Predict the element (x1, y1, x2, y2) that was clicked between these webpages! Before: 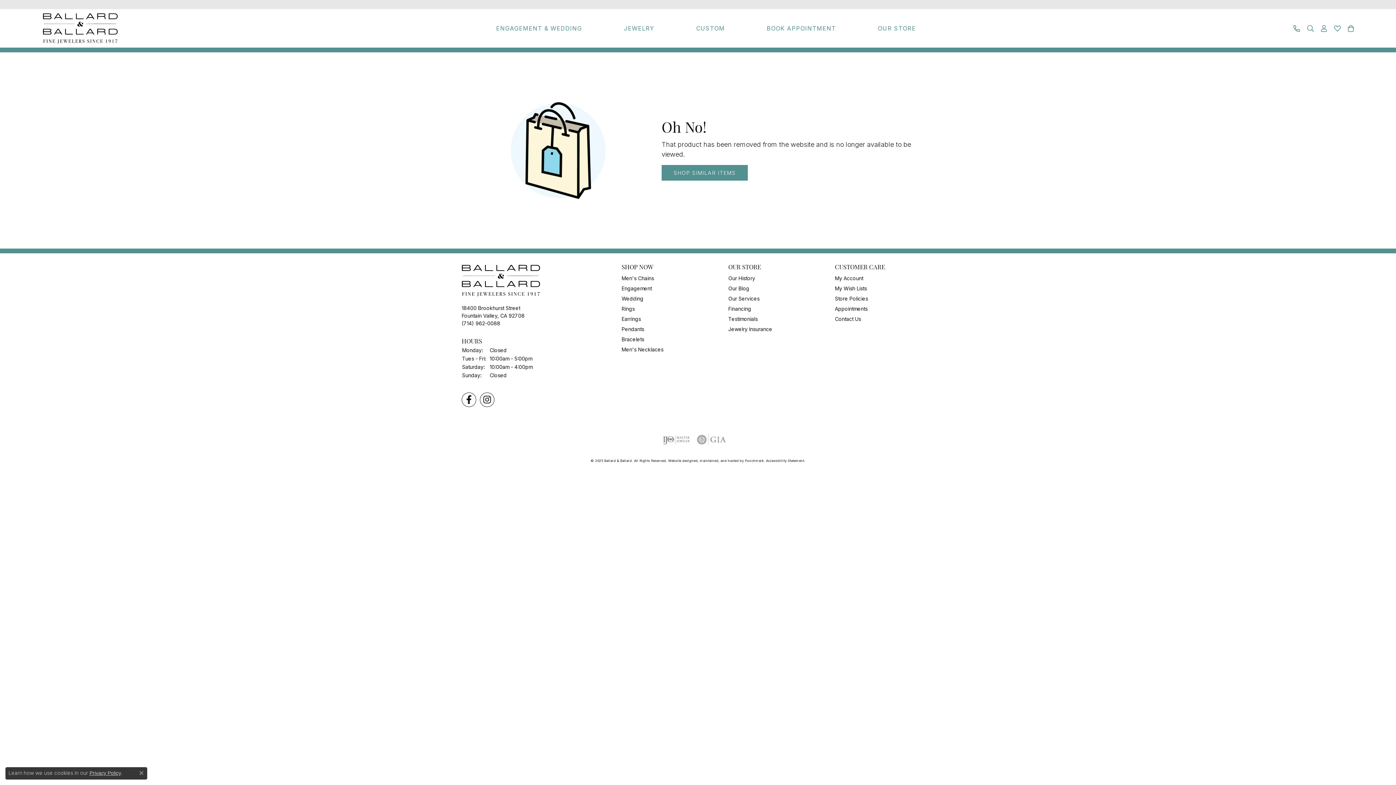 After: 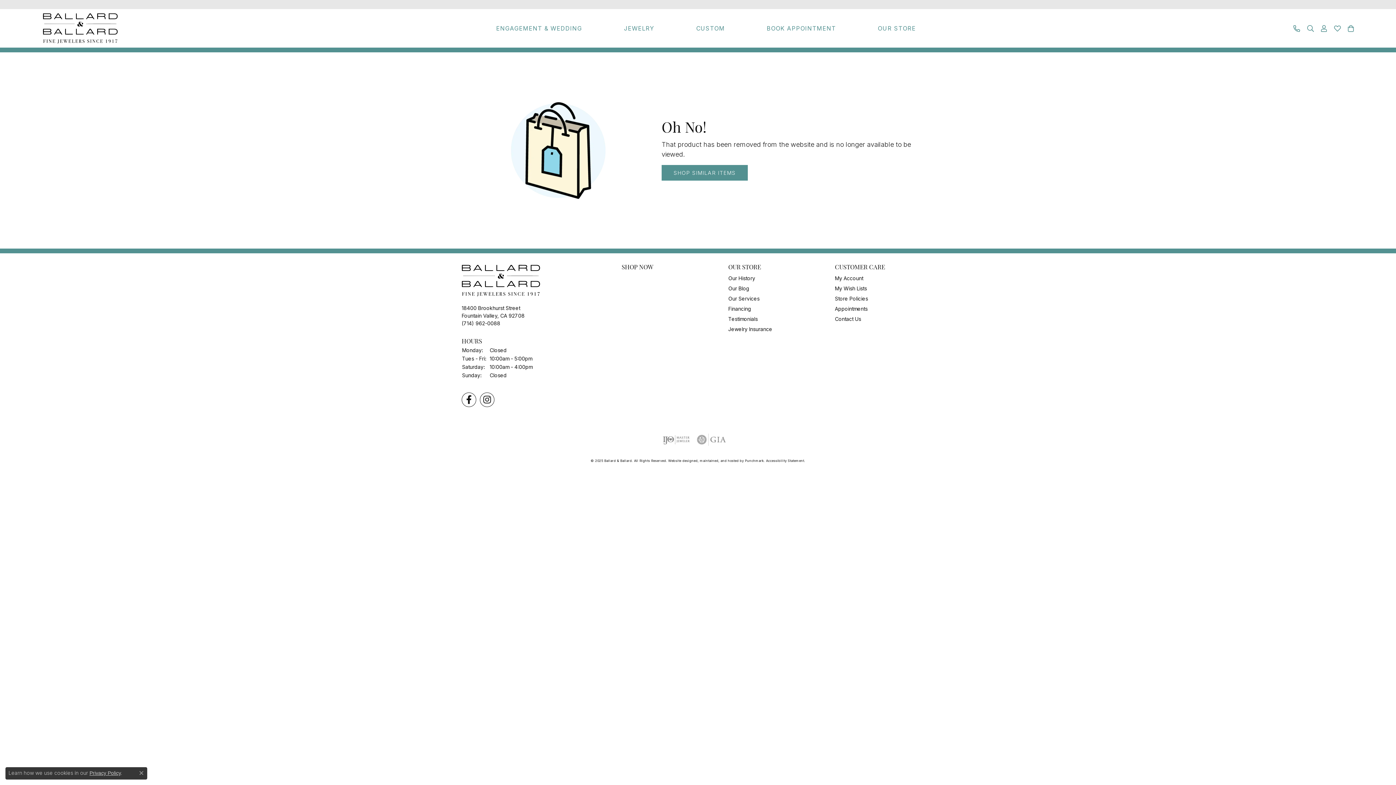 Action: bbox: (621, 264, 721, 271) label: SHOP NOW